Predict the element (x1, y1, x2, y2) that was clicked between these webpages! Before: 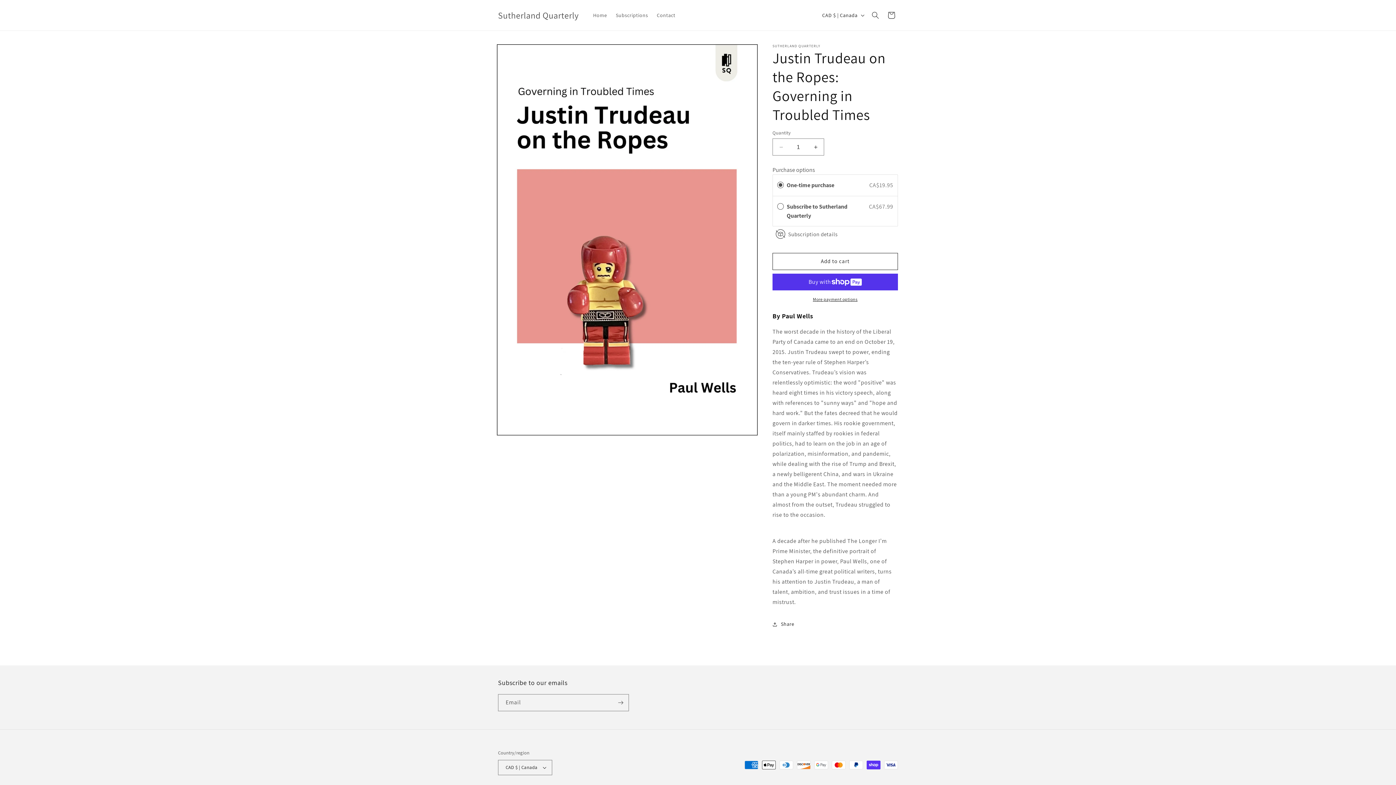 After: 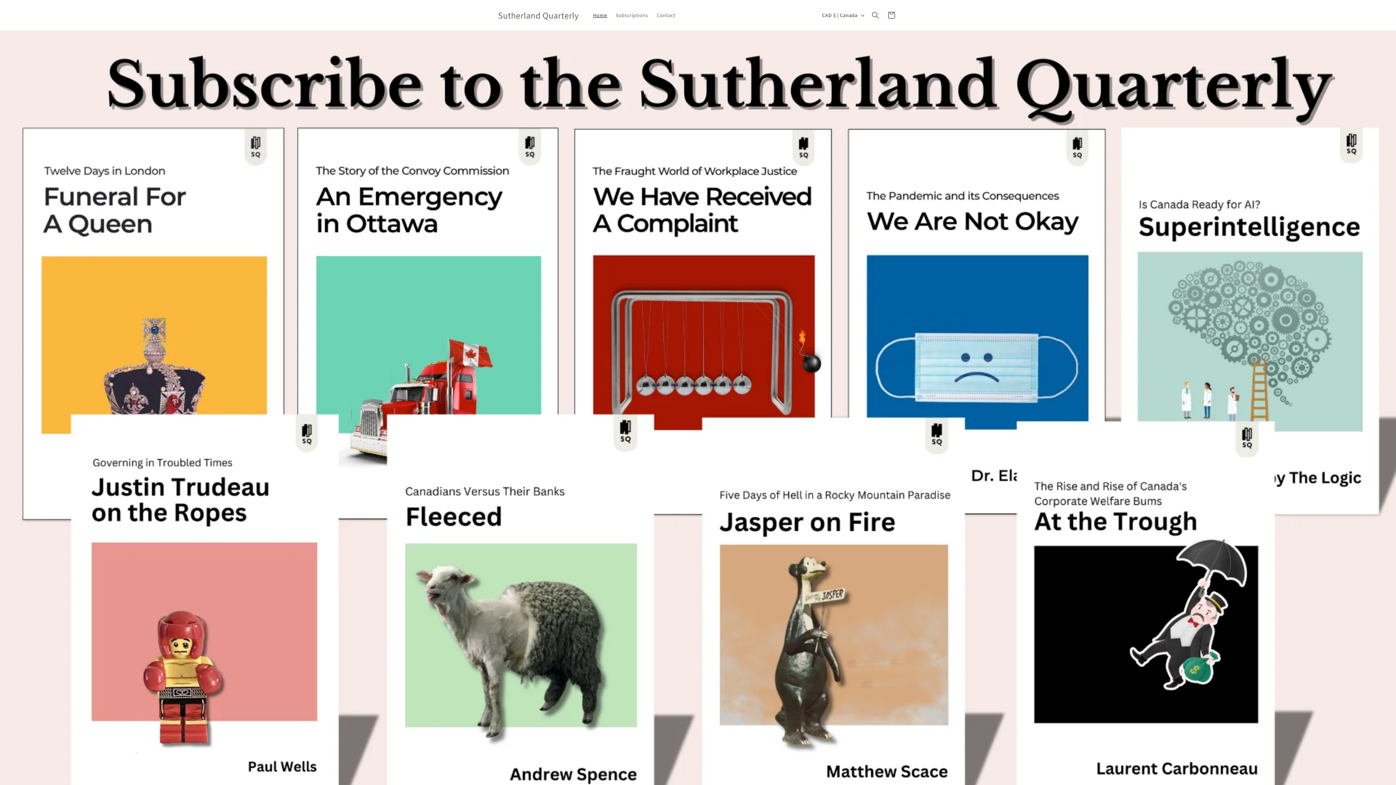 Action: bbox: (495, 8, 581, 22) label: Sutherland Quarterly